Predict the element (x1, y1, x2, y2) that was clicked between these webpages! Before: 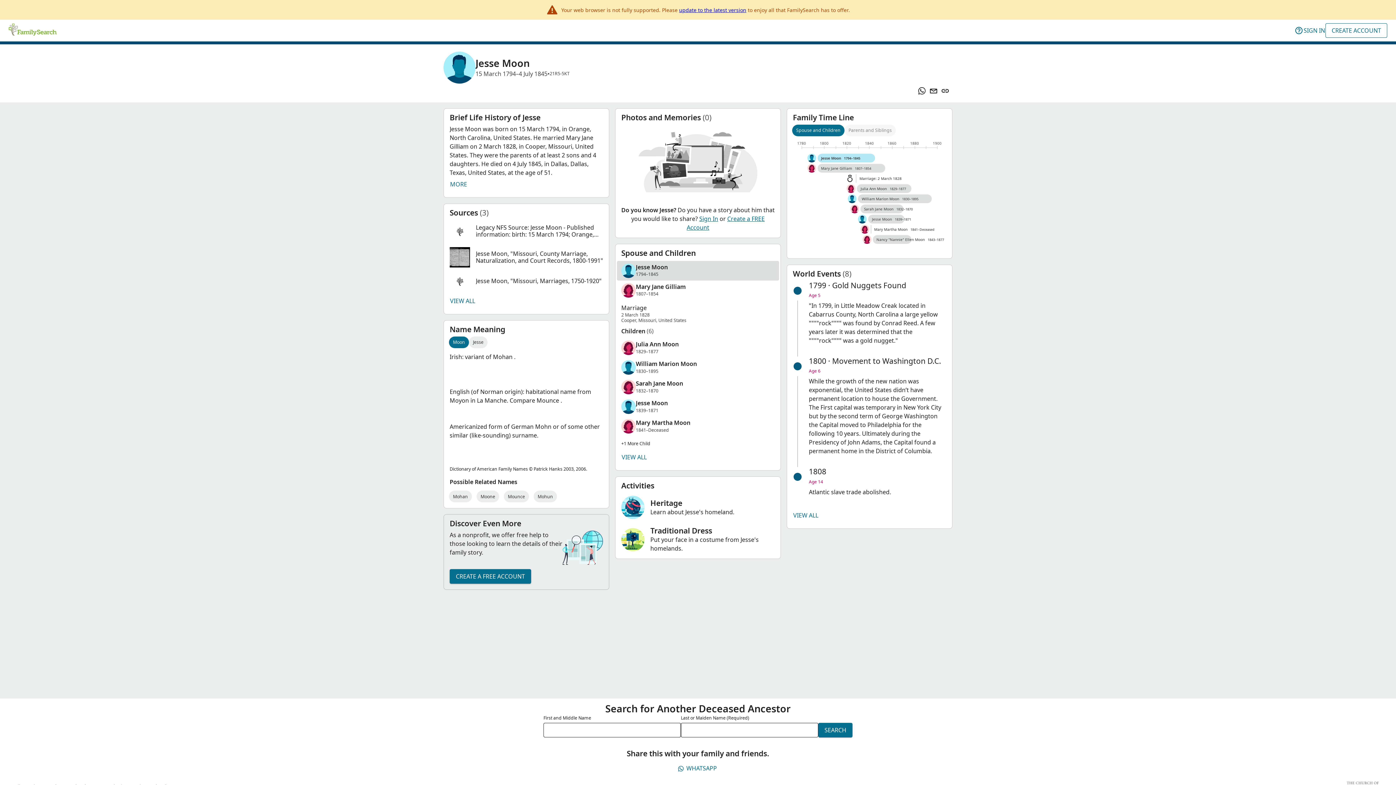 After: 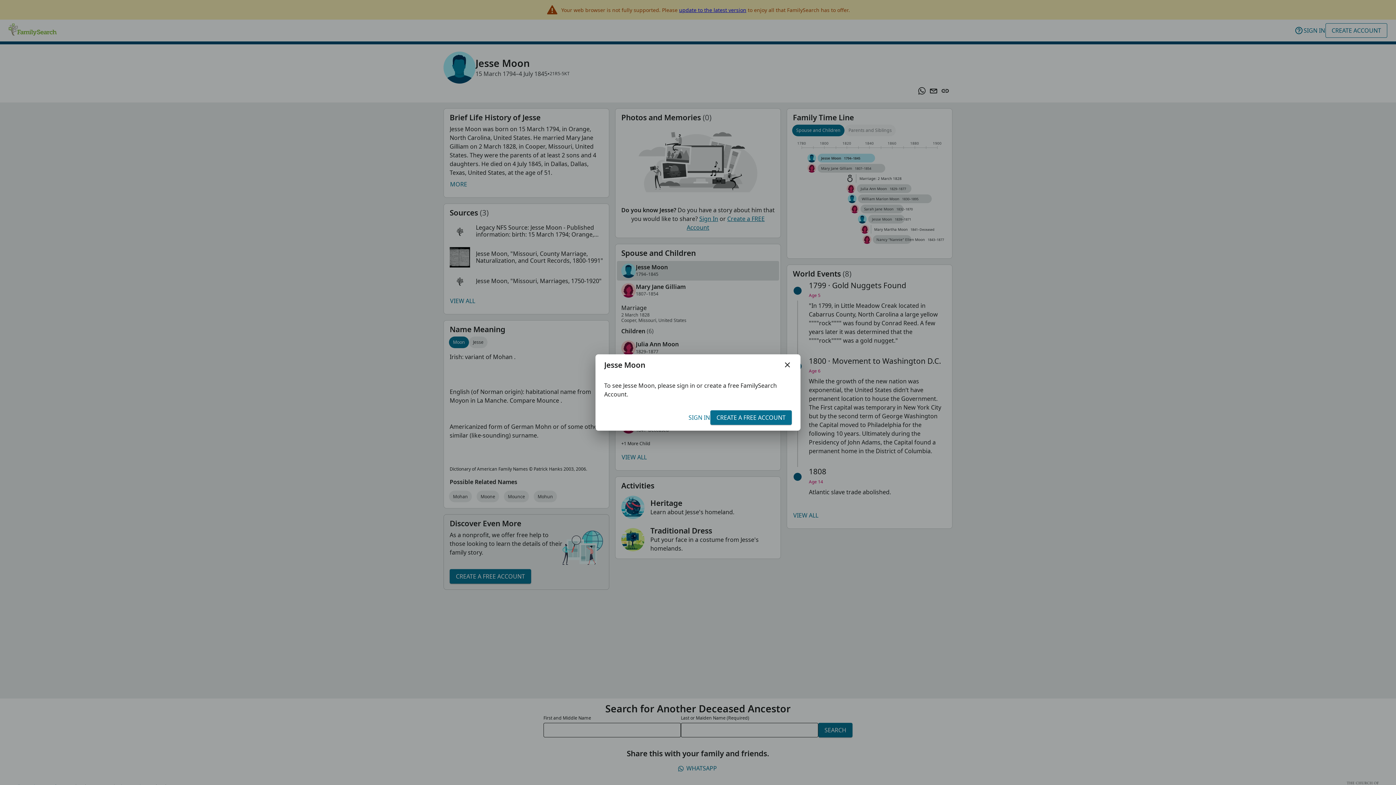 Action: bbox: (636, 400, 668, 406) label: Jesse Moon